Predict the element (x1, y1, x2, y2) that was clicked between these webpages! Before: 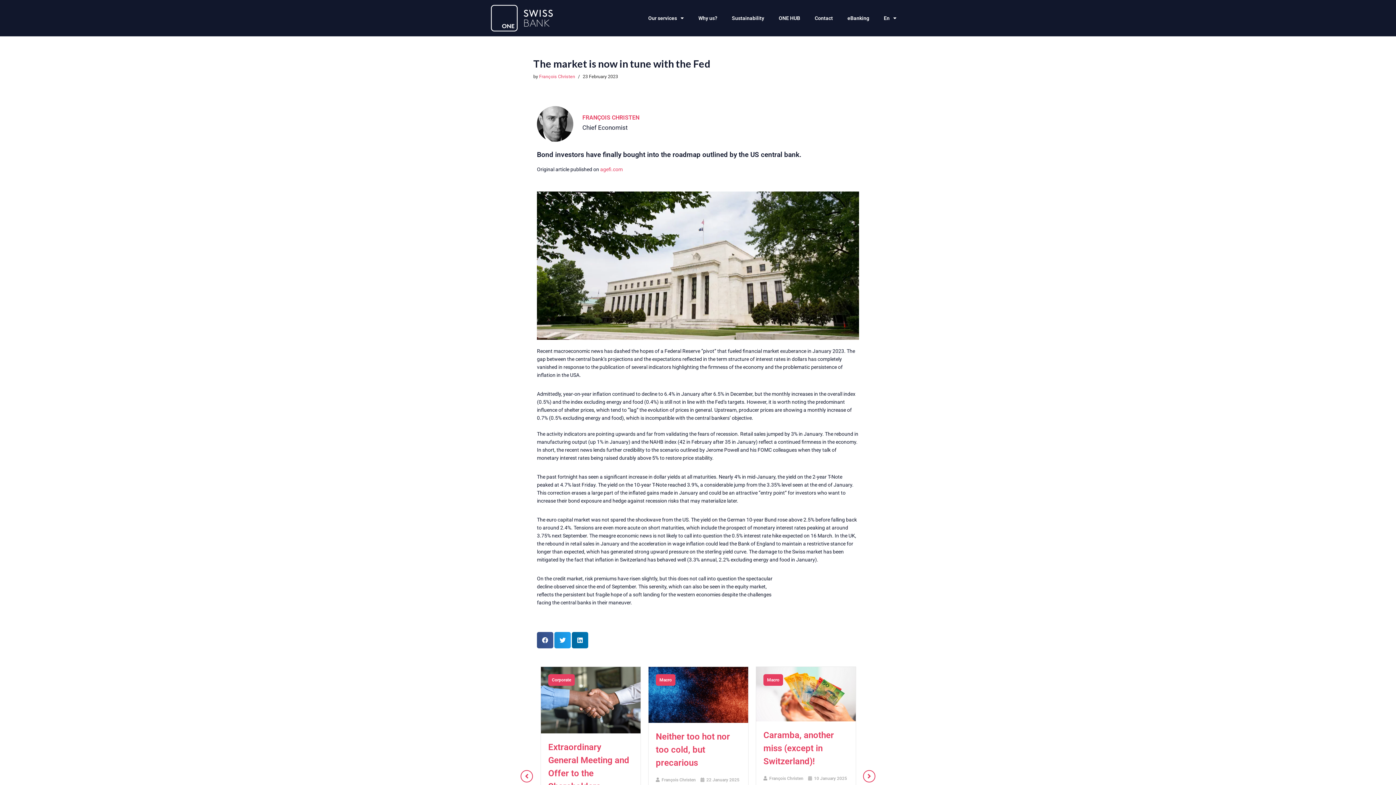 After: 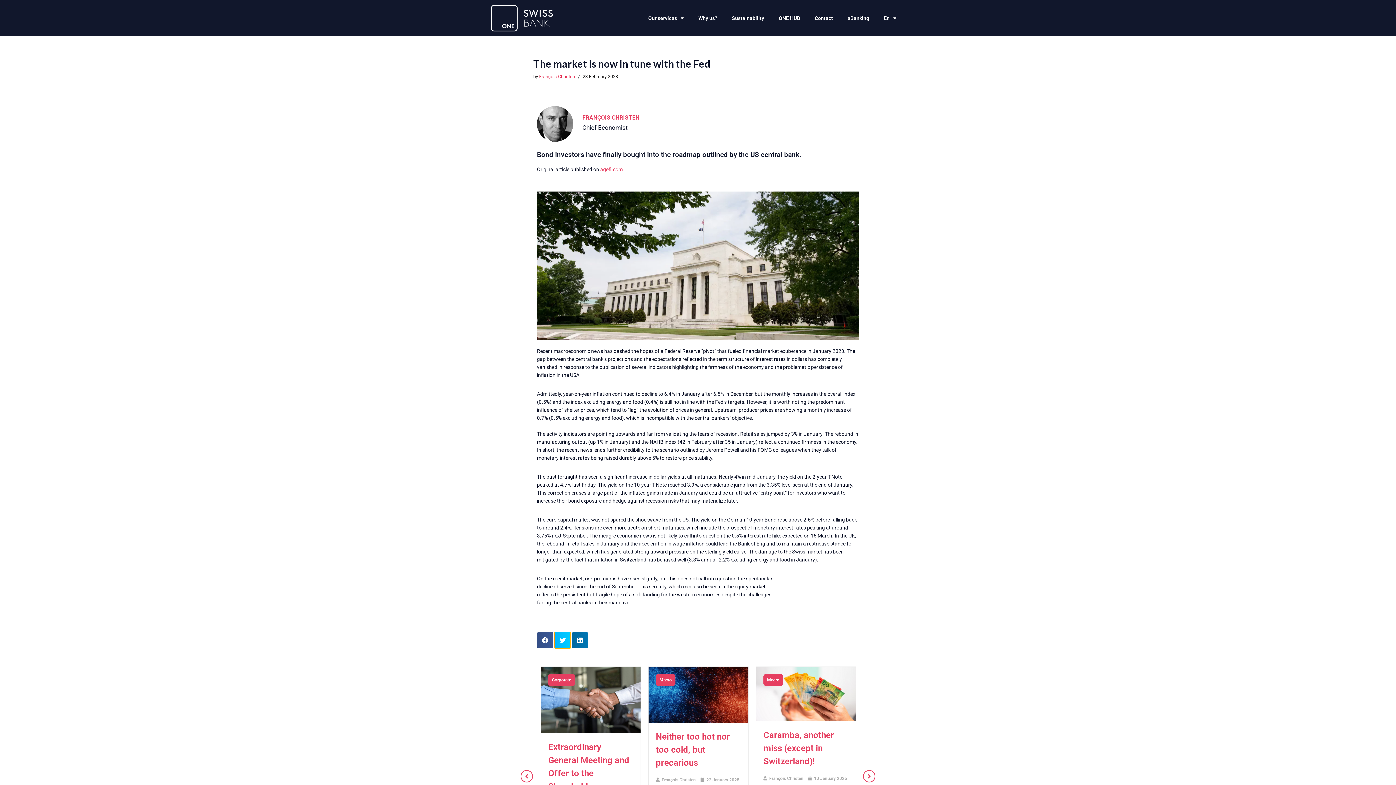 Action: label: Share on twitter bbox: (554, 632, 570, 648)